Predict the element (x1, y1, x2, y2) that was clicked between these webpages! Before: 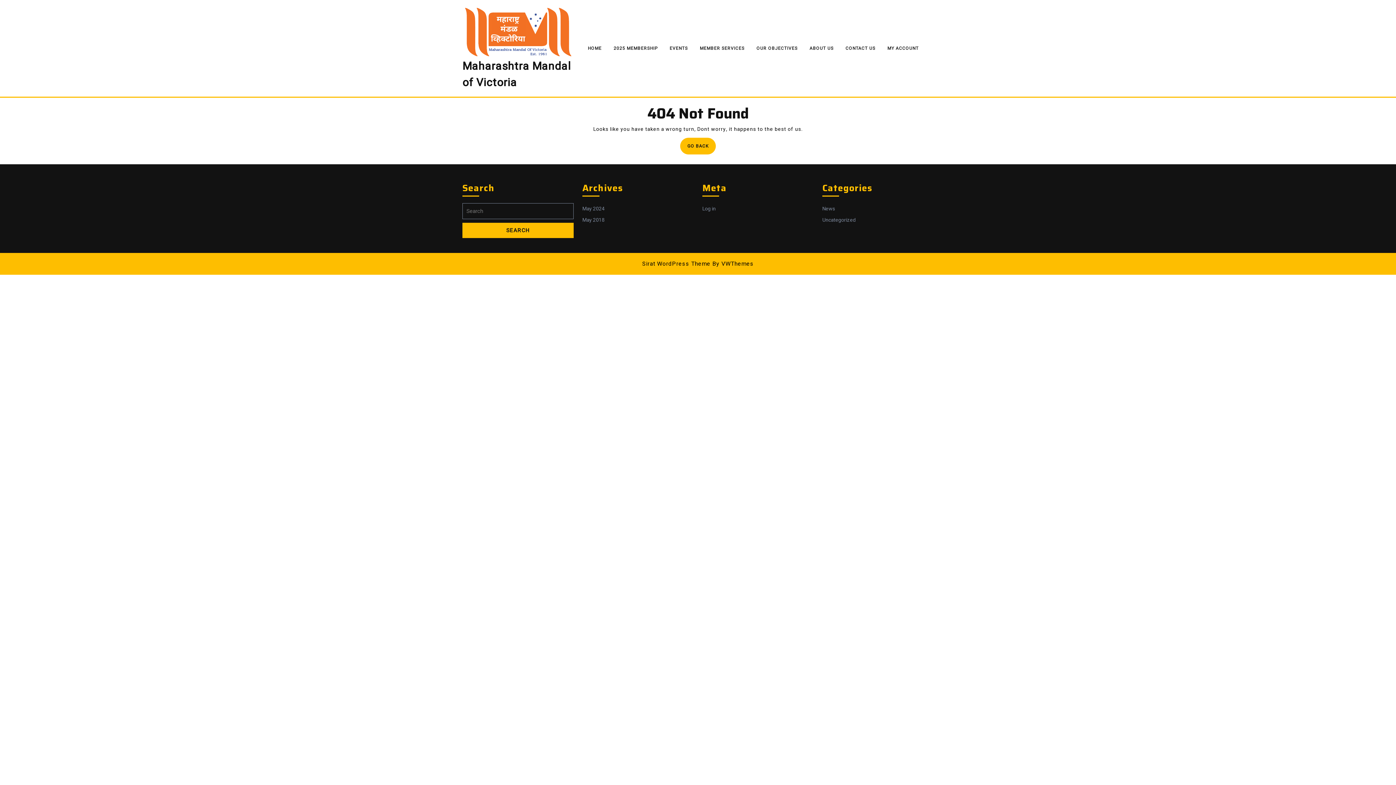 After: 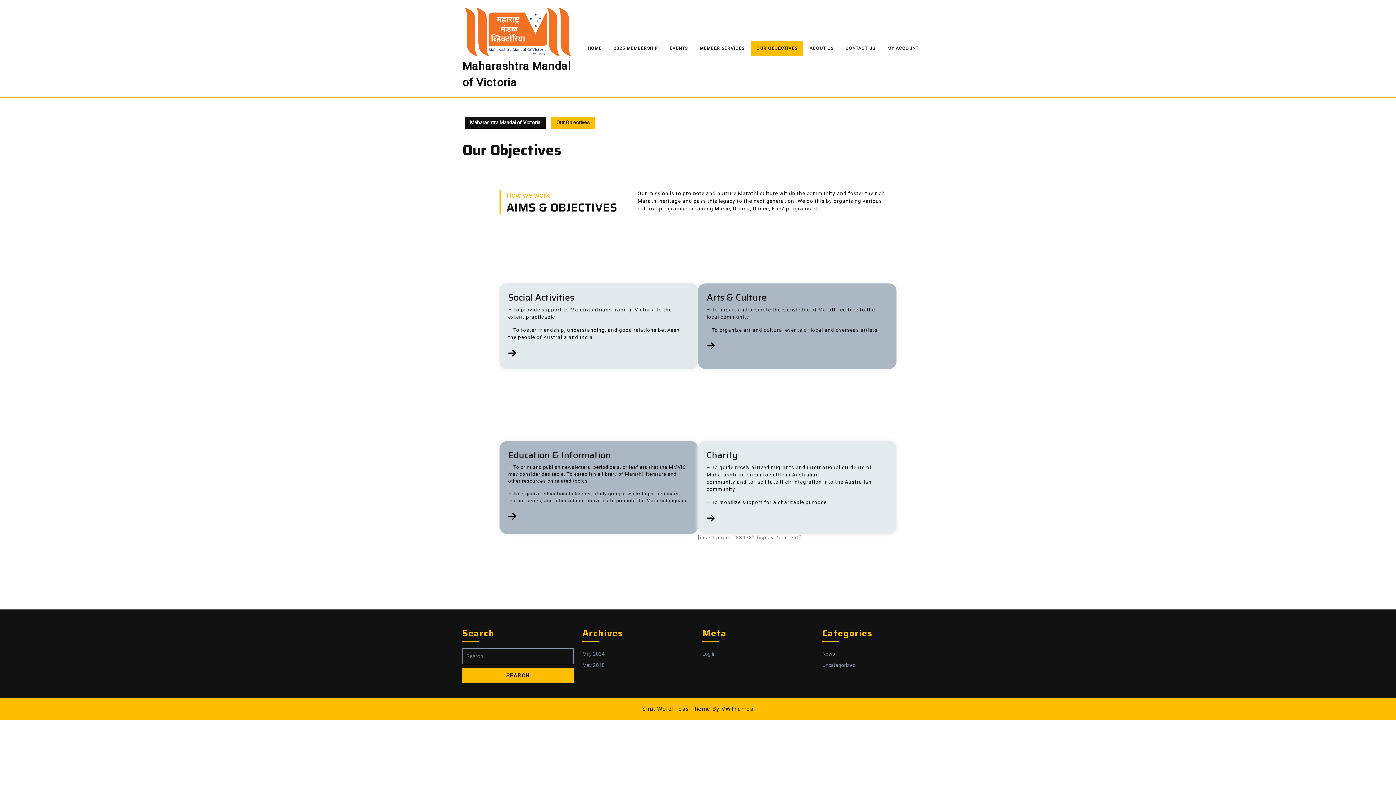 Action: label: OUR OBJECTIVES bbox: (751, 40, 803, 55)